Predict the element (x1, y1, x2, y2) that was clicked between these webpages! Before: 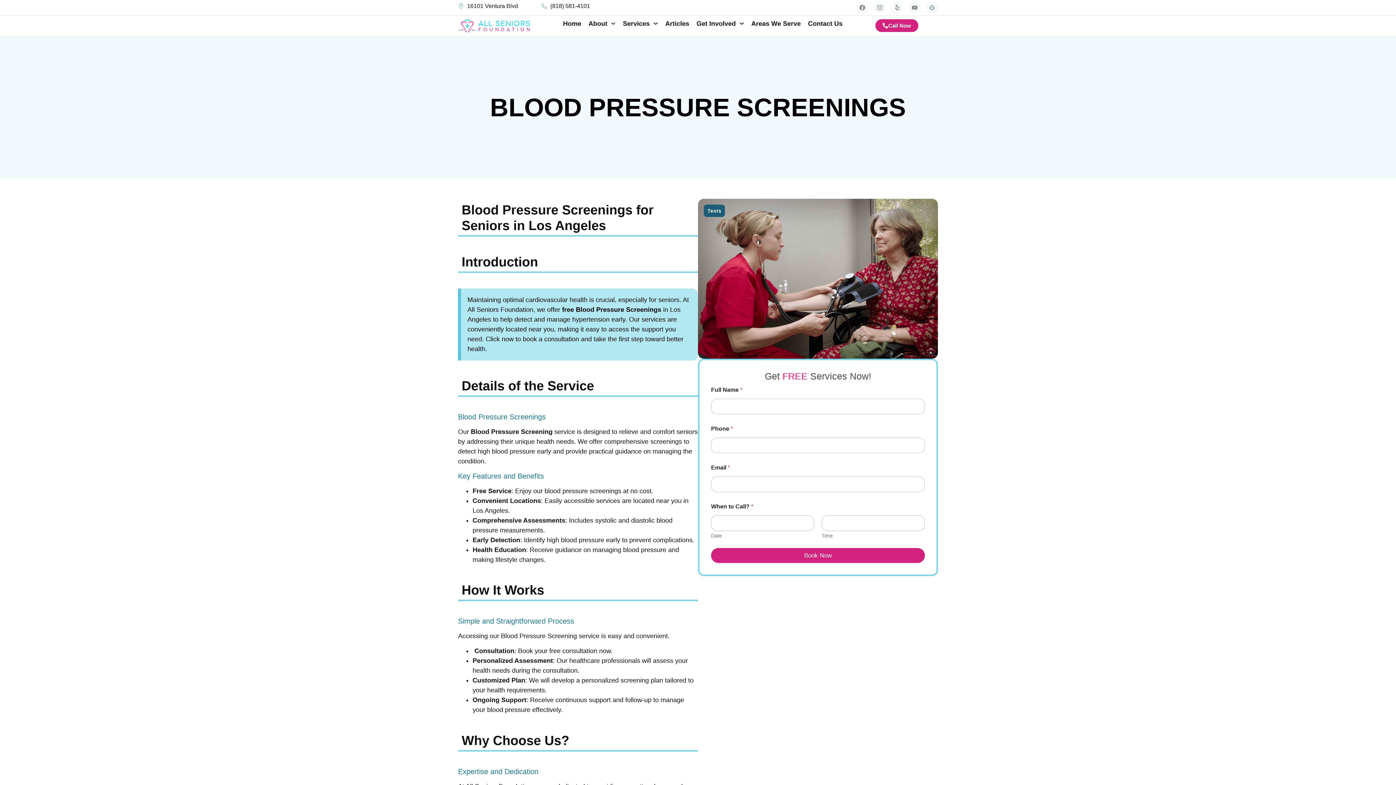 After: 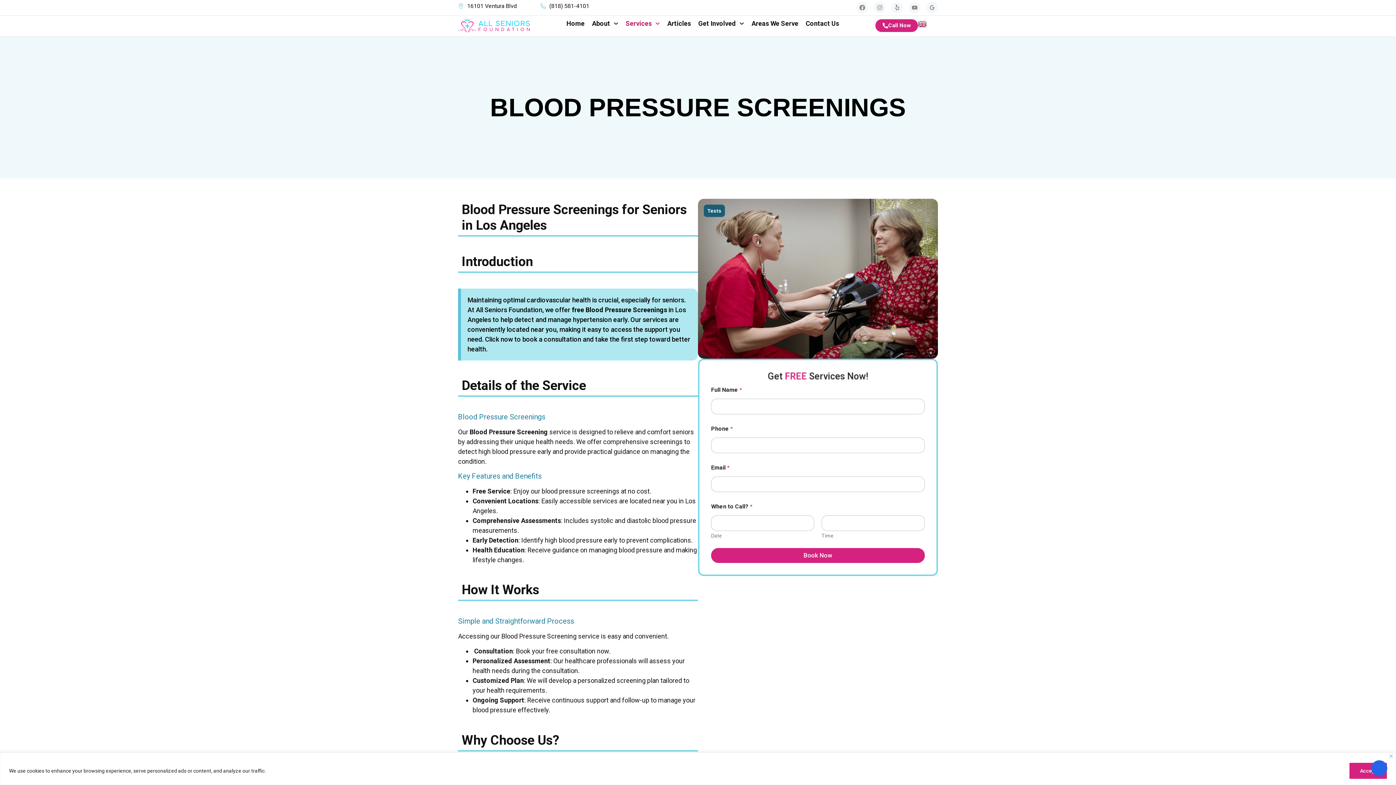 Action: bbox: (619, 19, 661, 28) label: Services